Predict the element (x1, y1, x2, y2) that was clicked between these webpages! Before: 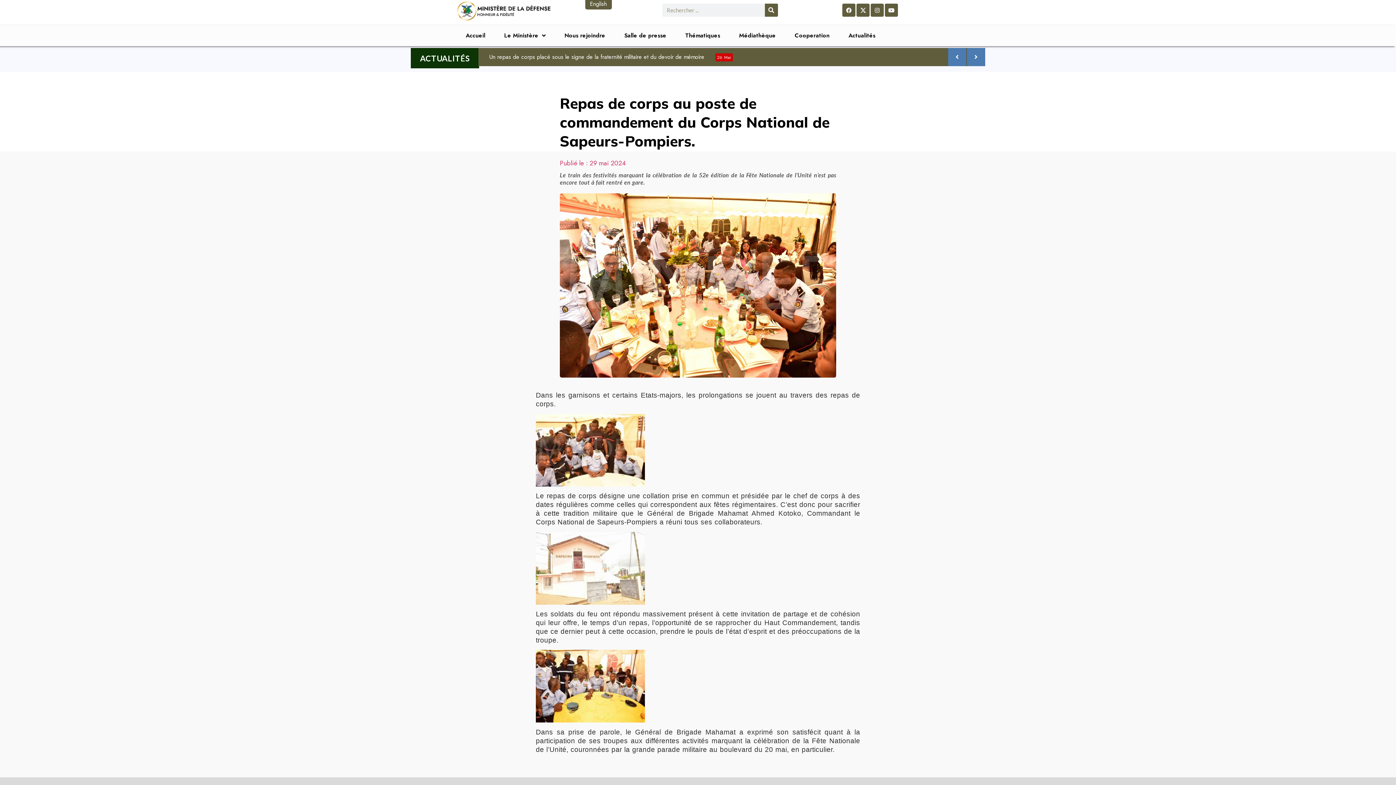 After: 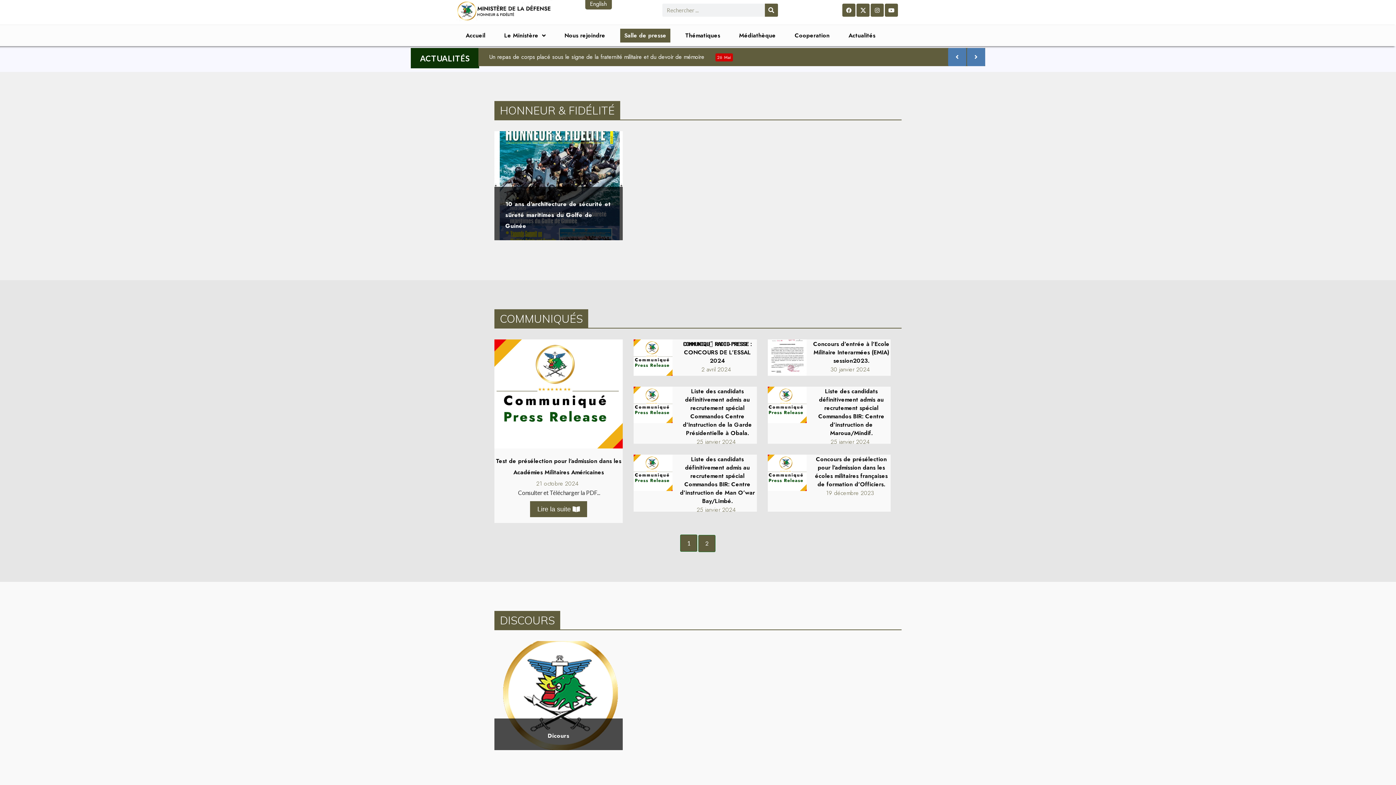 Action: label: Salle de presse bbox: (620, 28, 670, 42)